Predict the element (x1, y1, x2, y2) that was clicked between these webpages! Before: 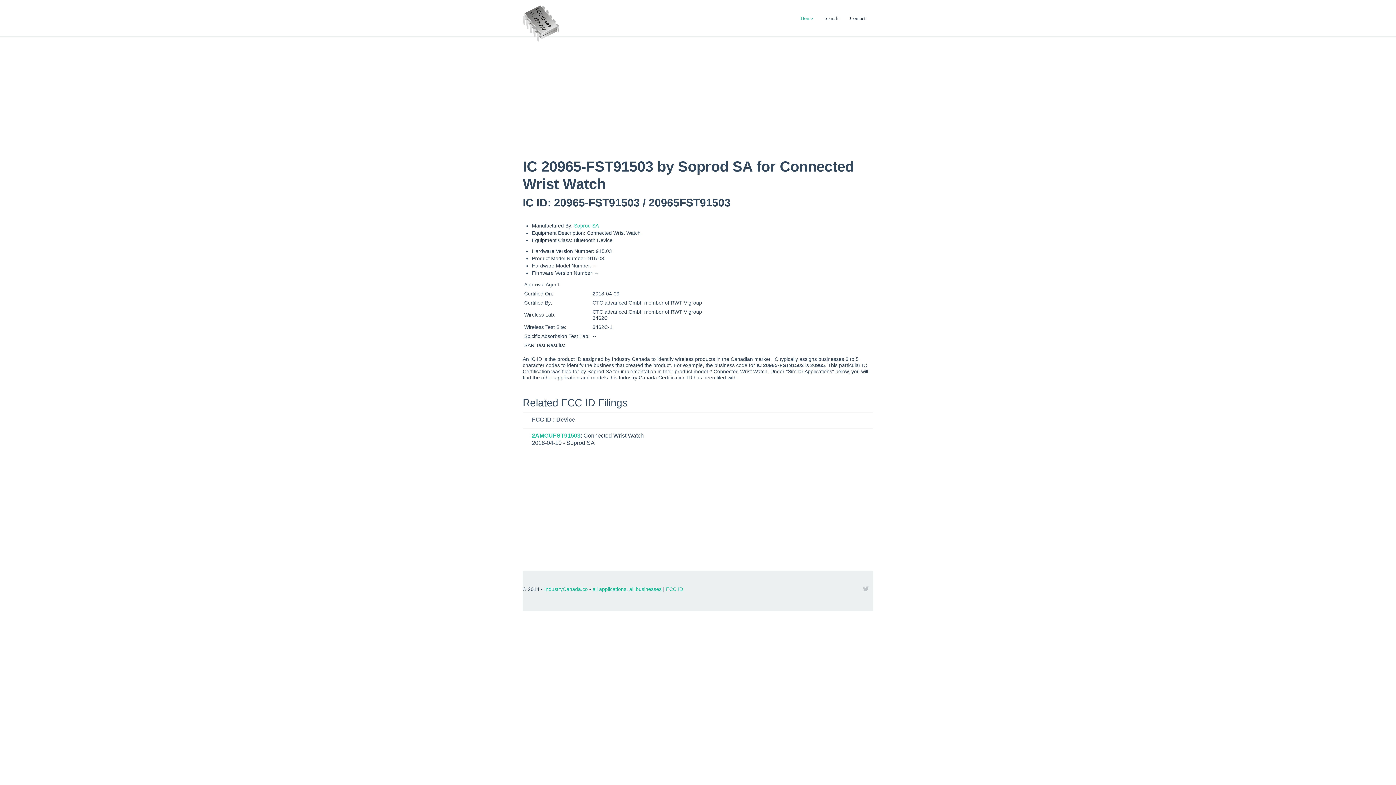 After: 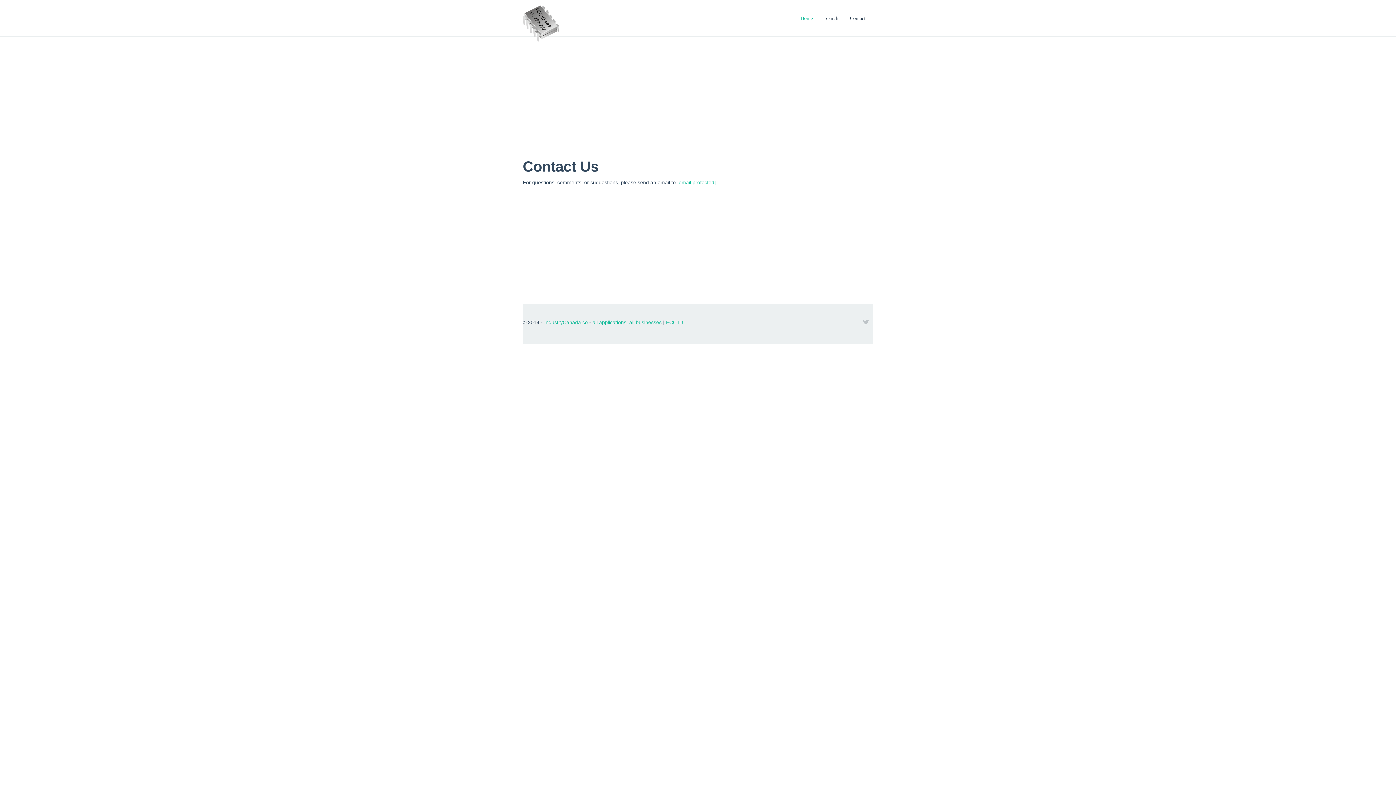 Action: bbox: (844, 0, 871, 37) label: Contact